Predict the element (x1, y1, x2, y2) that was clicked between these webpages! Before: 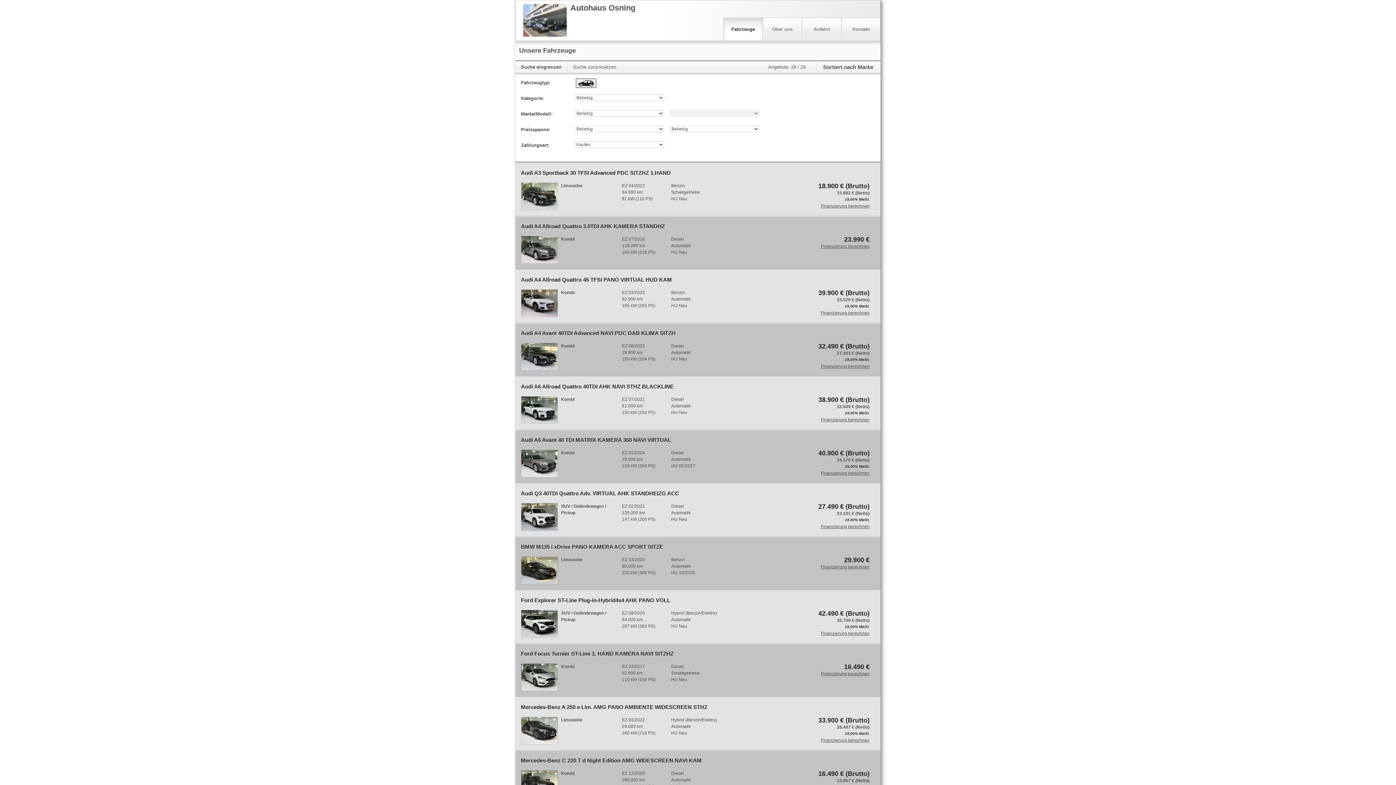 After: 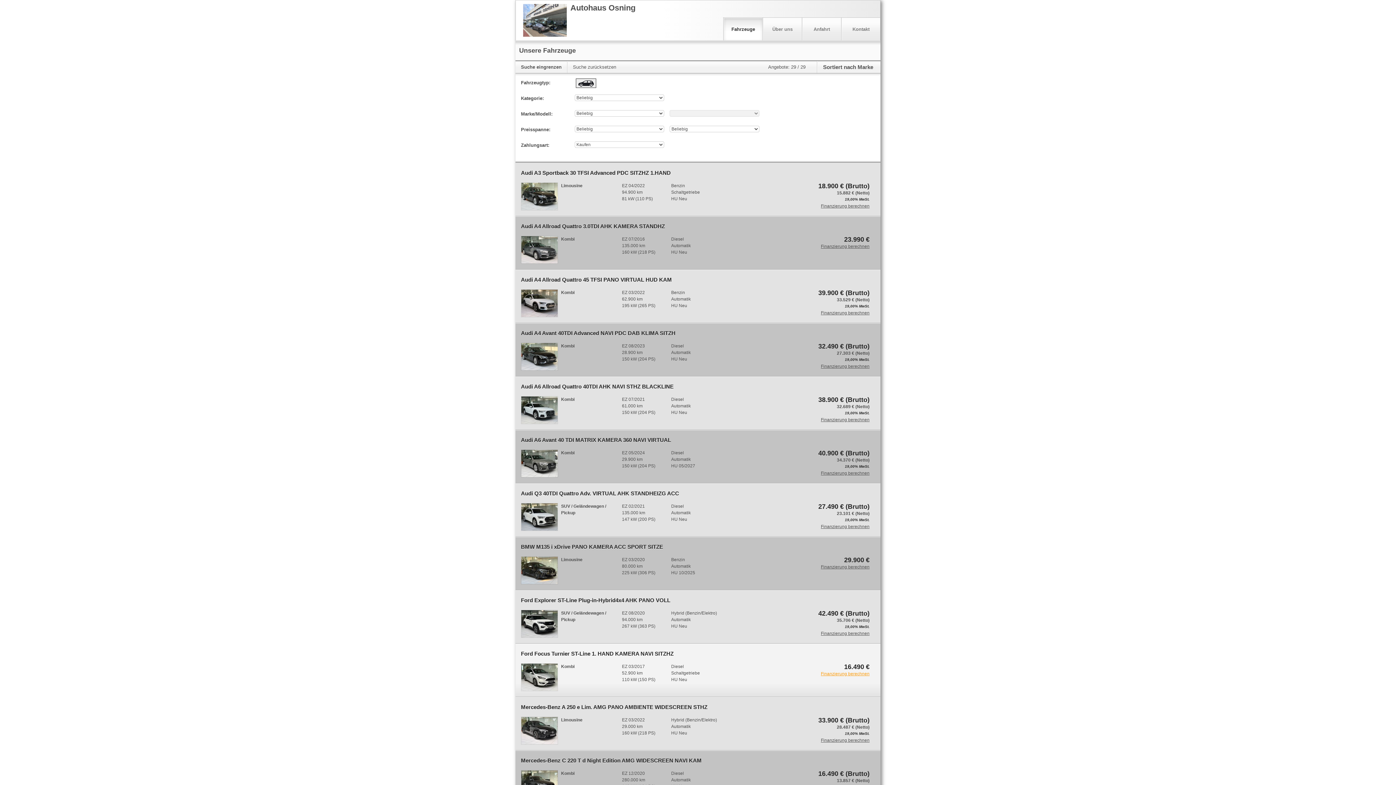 Action: bbox: (821, 670, 869, 677) label: Finanzierung berechnen